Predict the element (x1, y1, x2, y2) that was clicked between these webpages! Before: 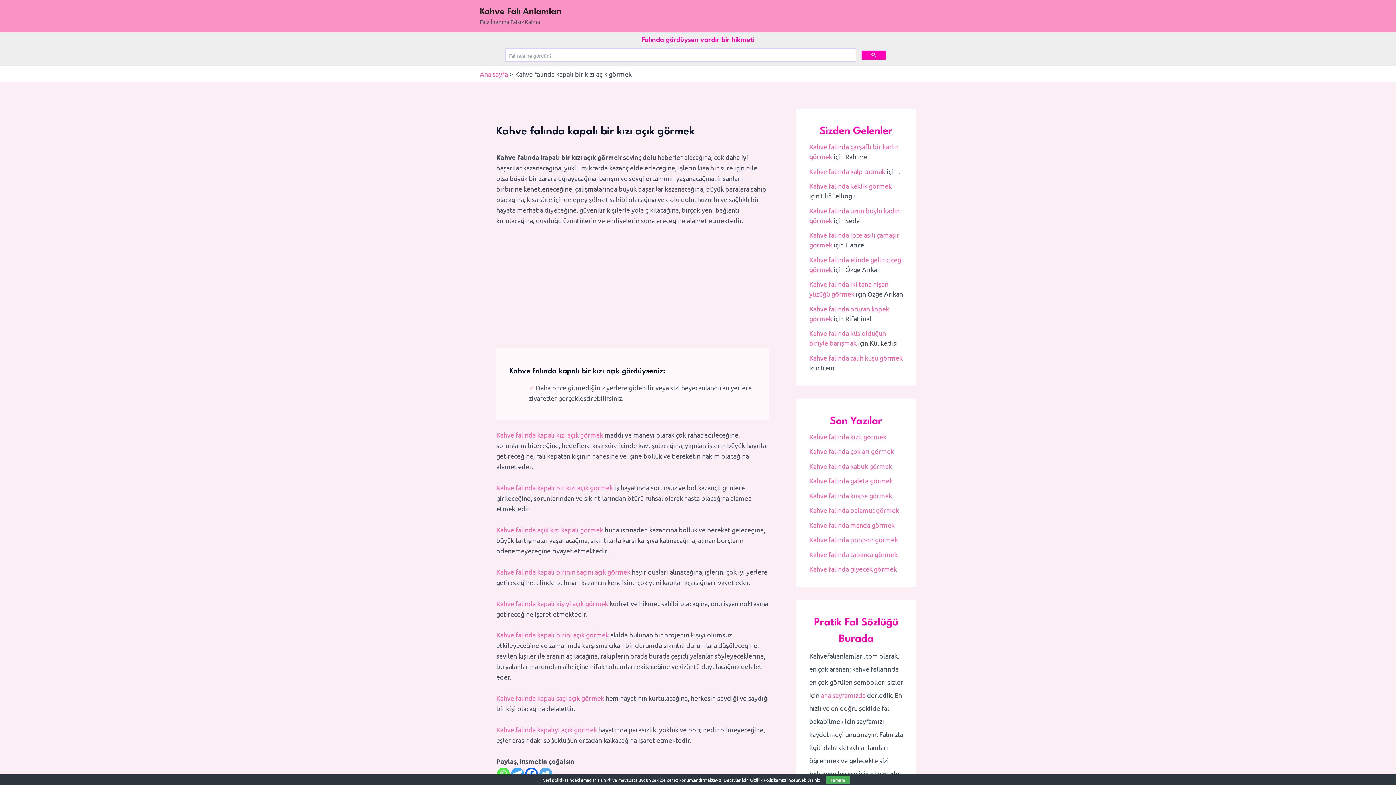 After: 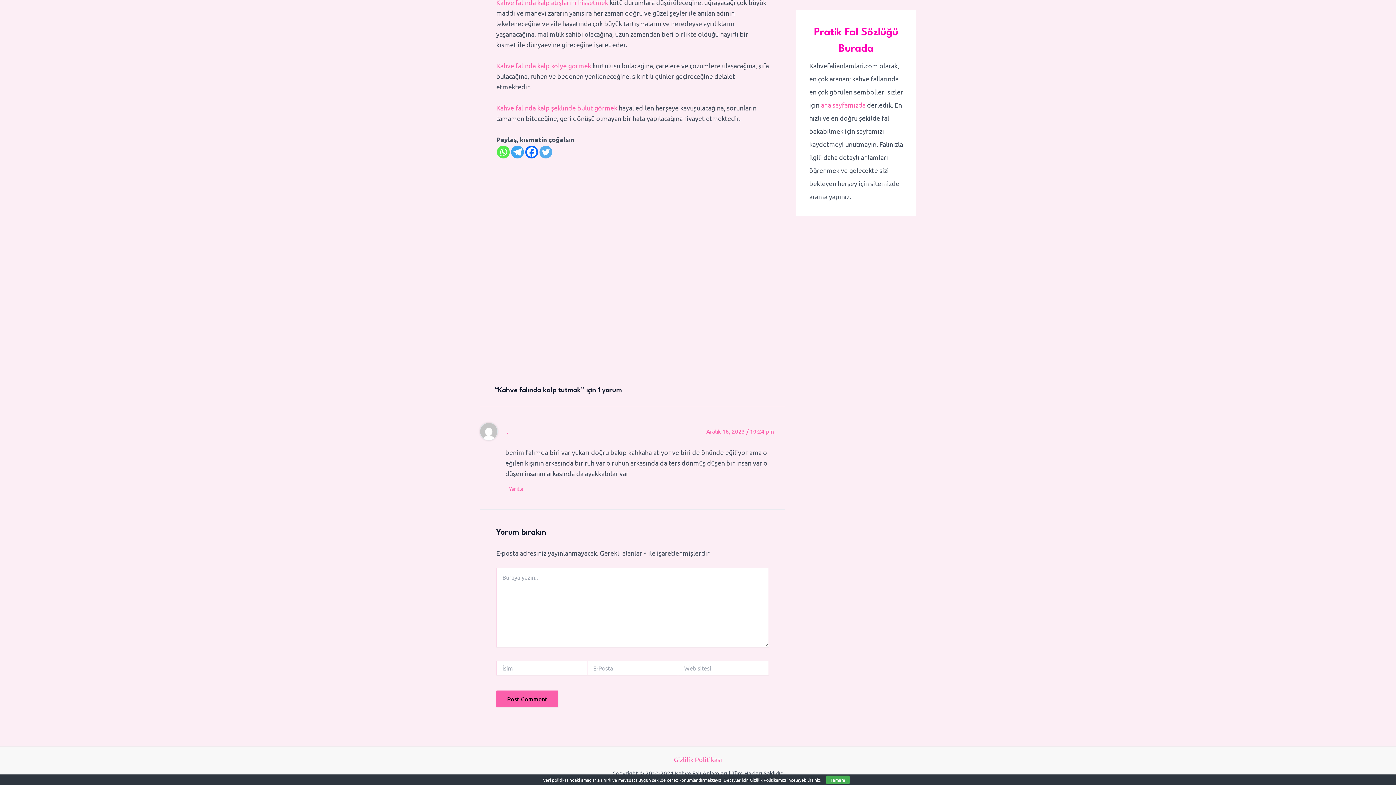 Action: bbox: (809, 167, 885, 175) label: Kahve falında kalp tutmak